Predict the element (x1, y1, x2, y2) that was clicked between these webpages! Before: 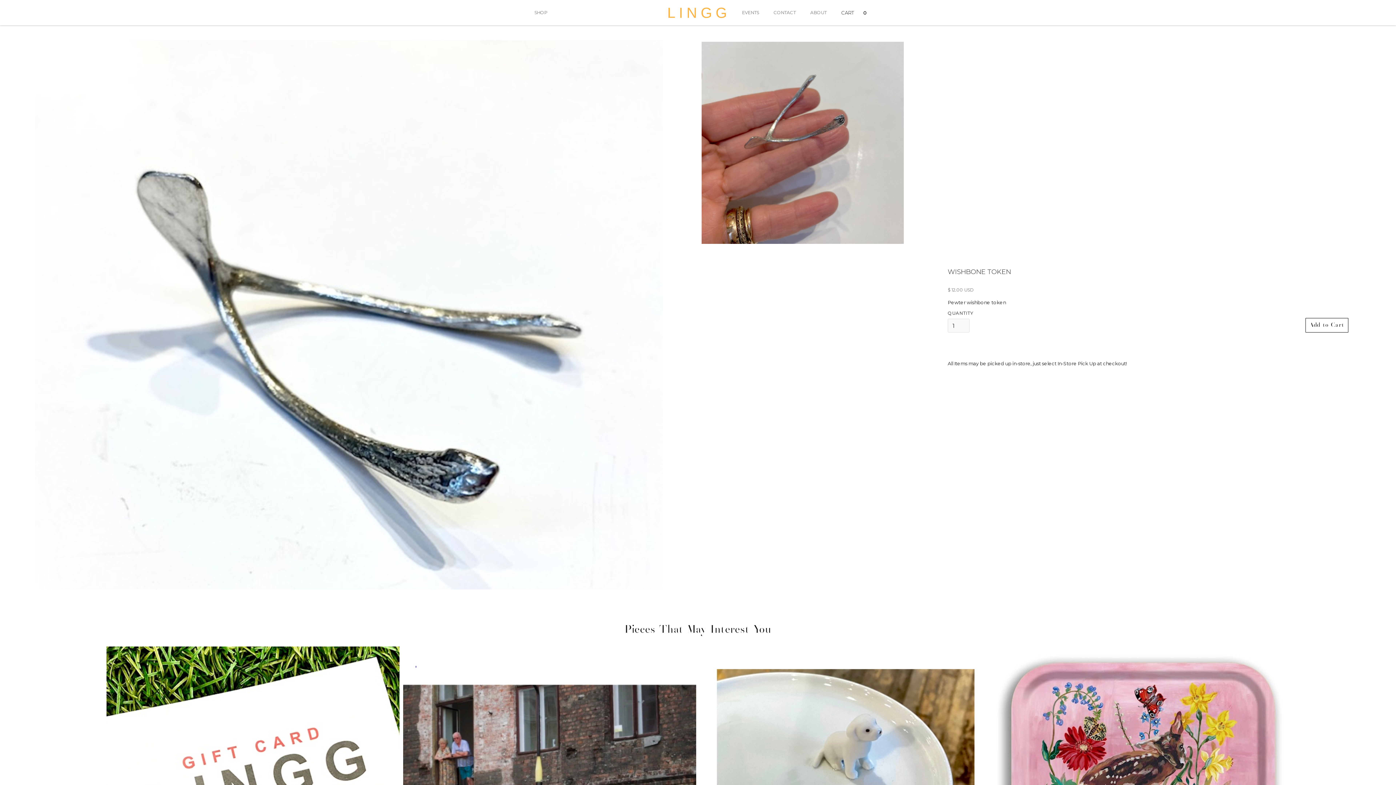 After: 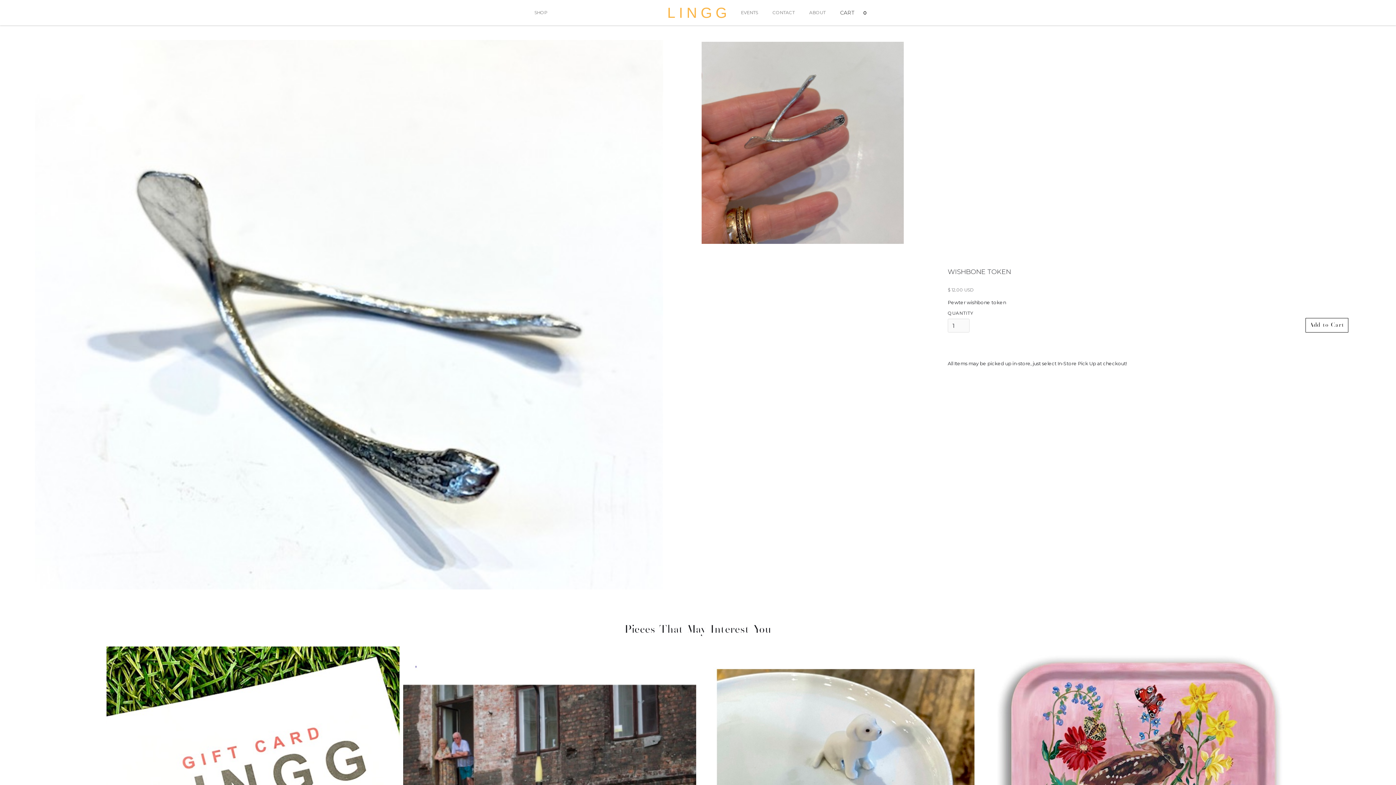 Action: label: Open cart bbox: (834, 0, 869, 25)